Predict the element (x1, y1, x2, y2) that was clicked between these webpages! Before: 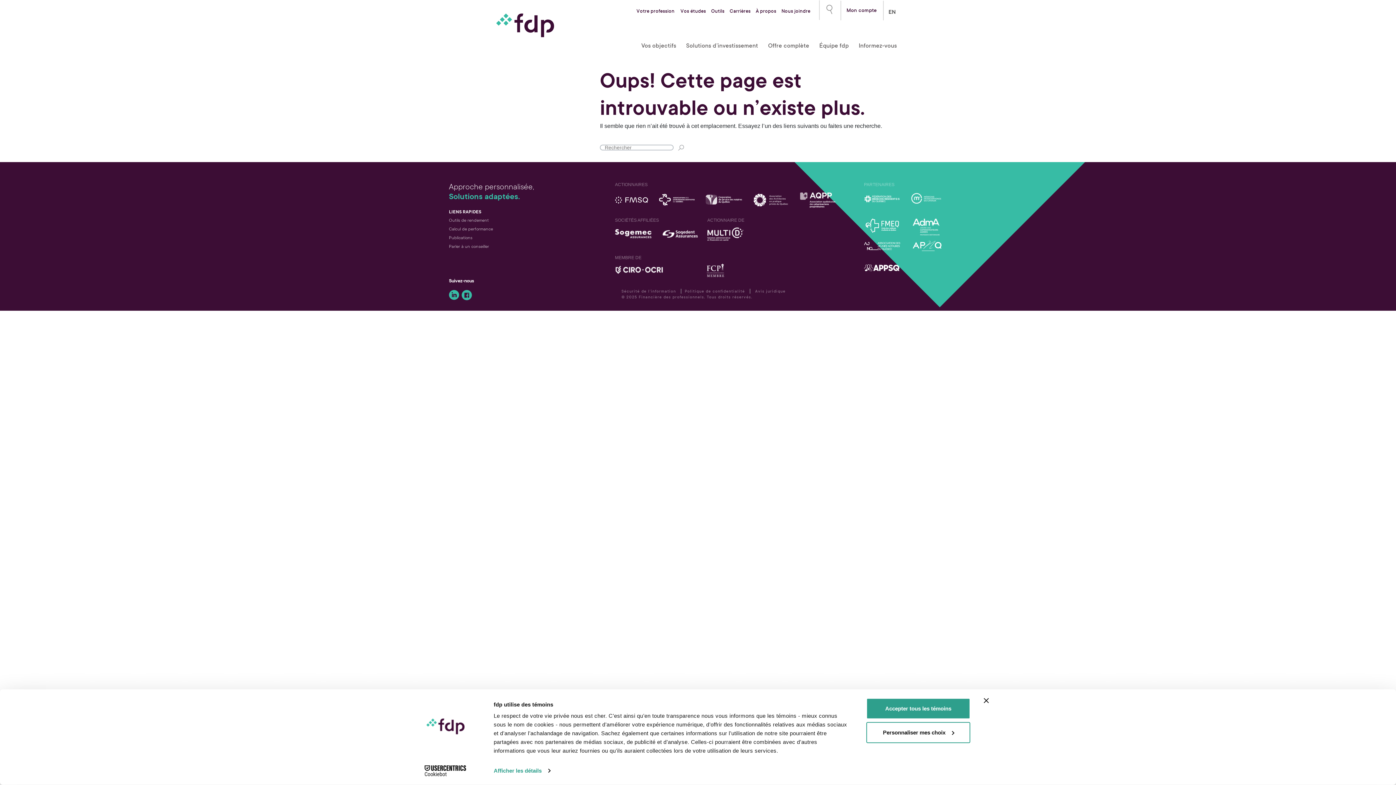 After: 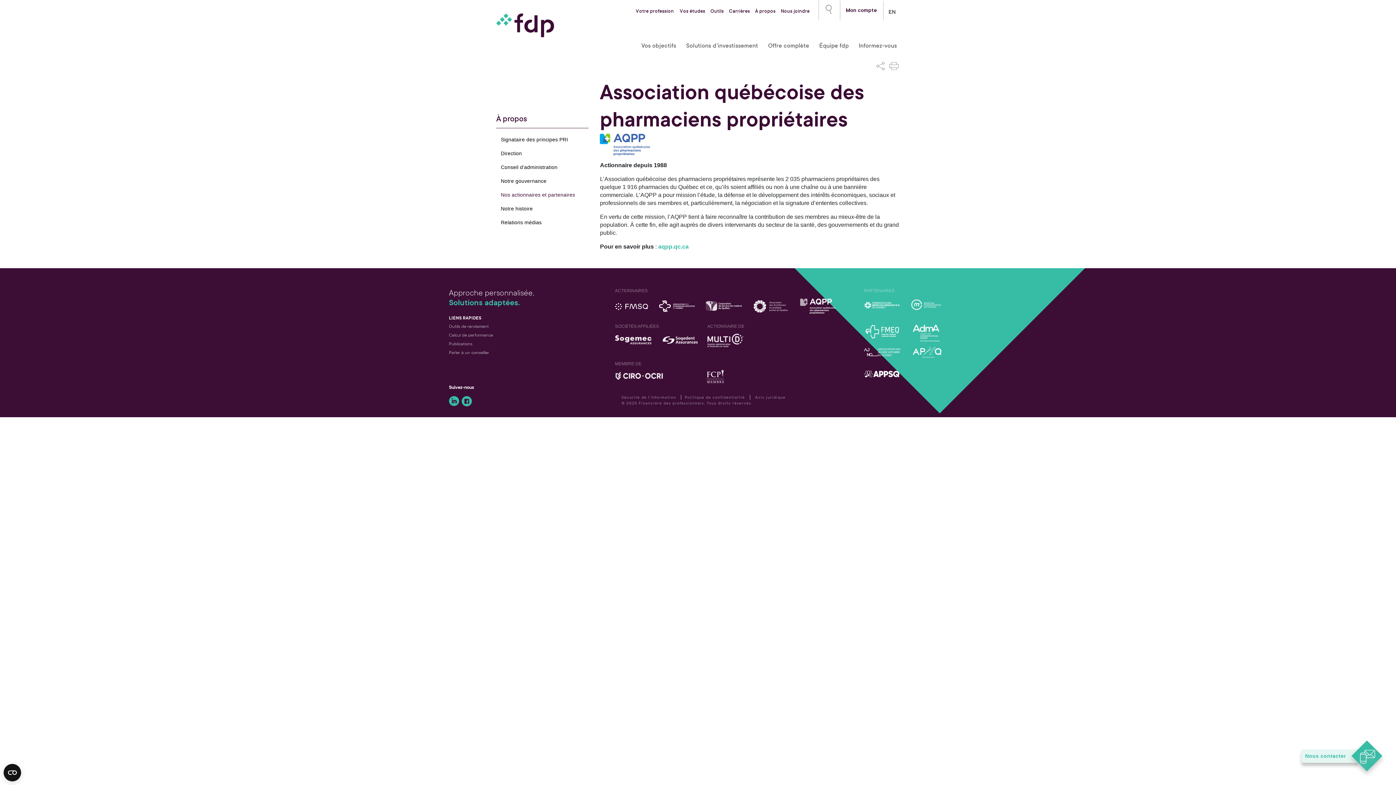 Action: bbox: (799, 196, 844, 202)